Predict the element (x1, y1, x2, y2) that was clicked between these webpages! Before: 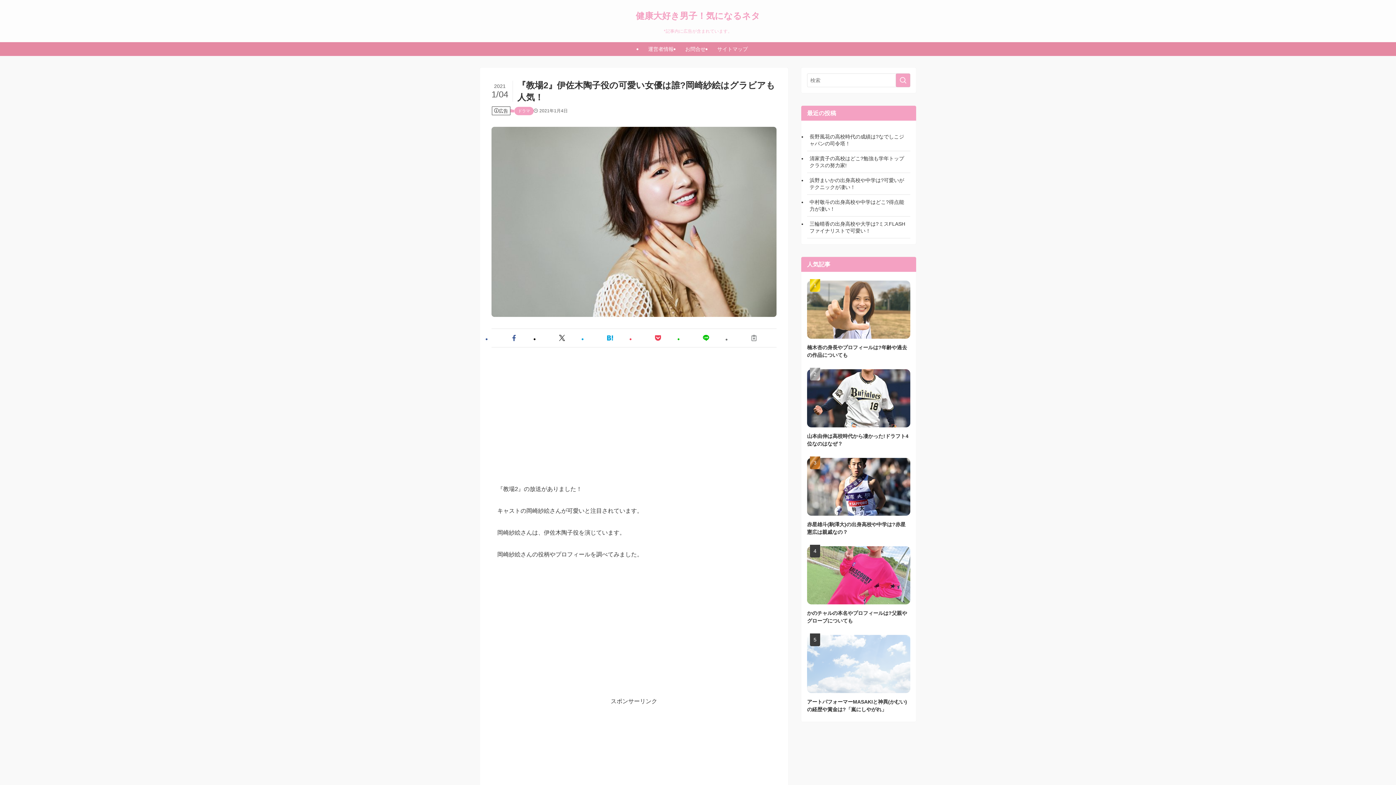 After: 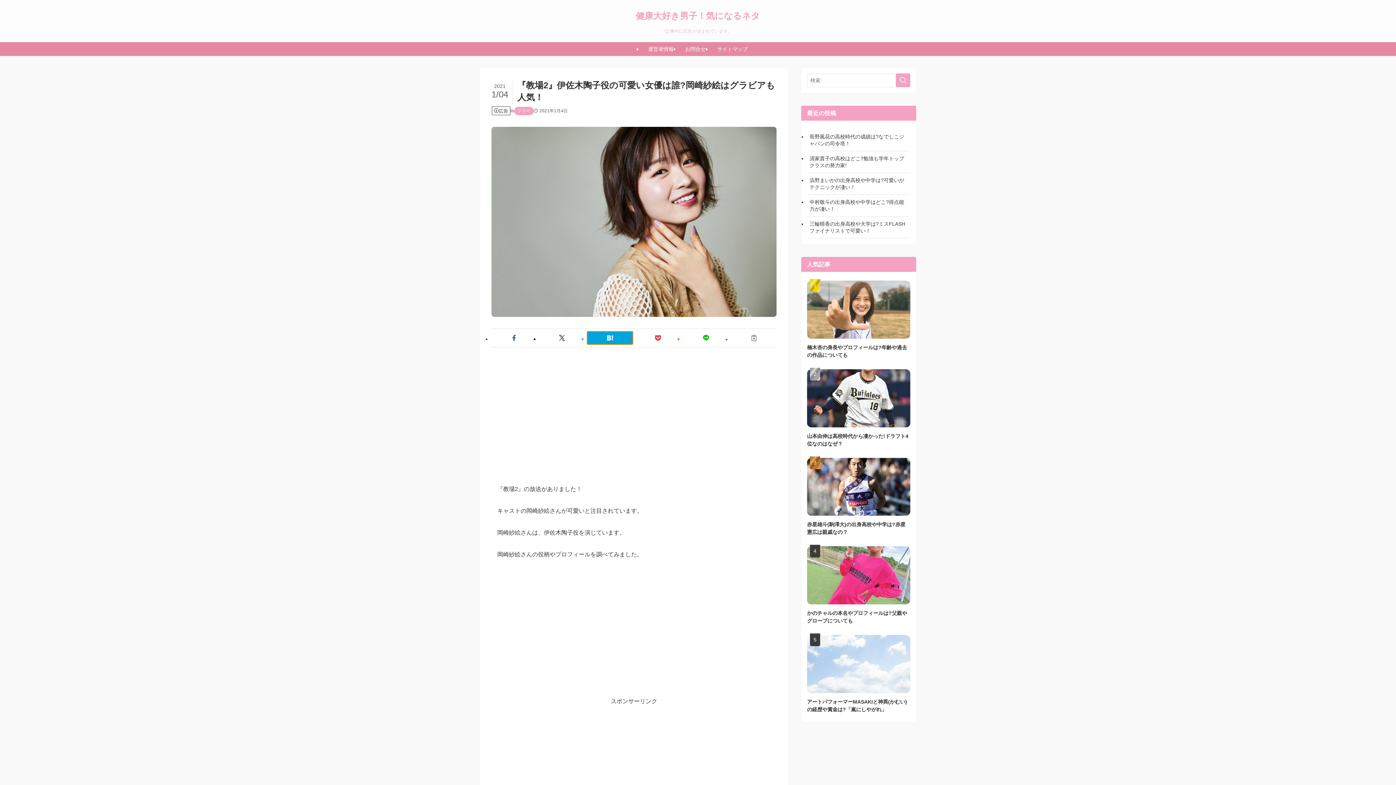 Action: bbox: (587, 331, 632, 344)